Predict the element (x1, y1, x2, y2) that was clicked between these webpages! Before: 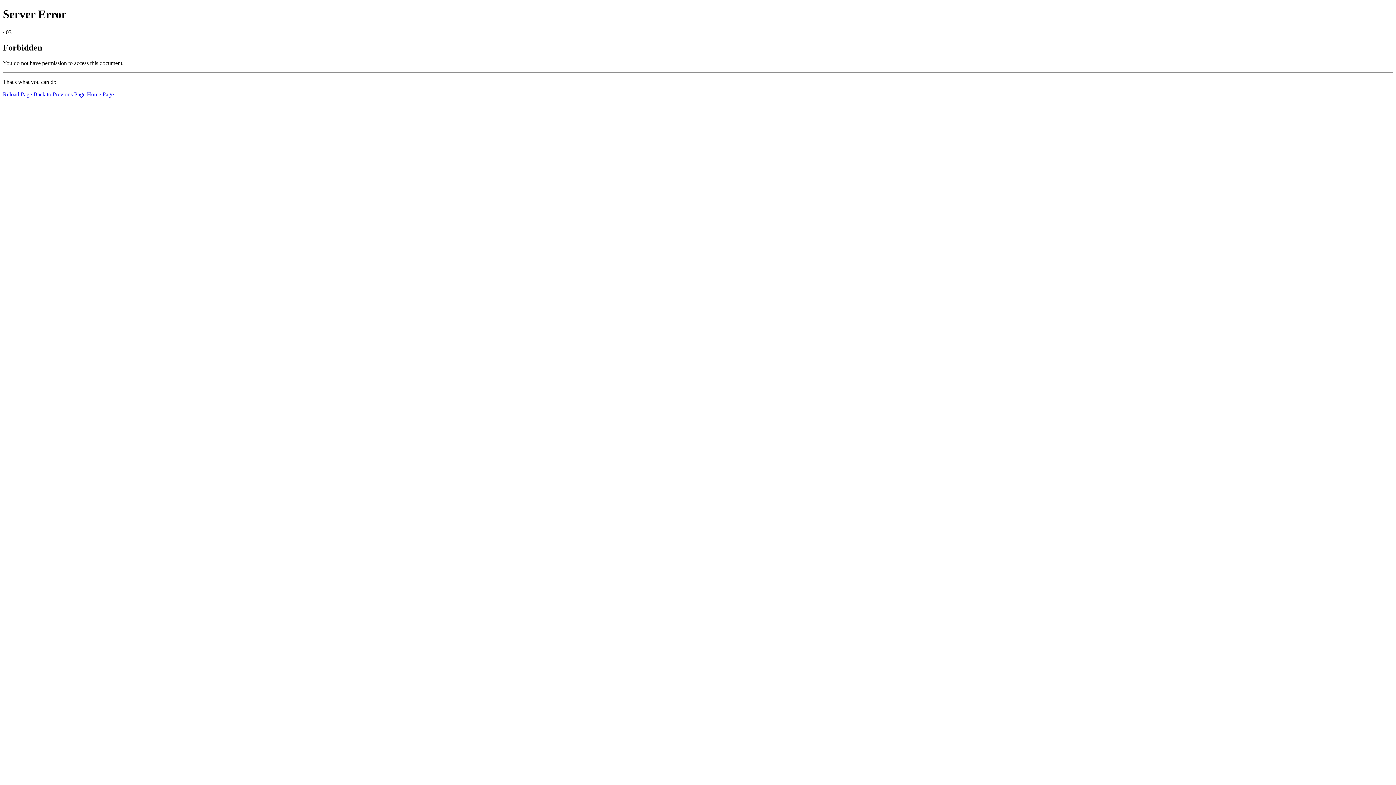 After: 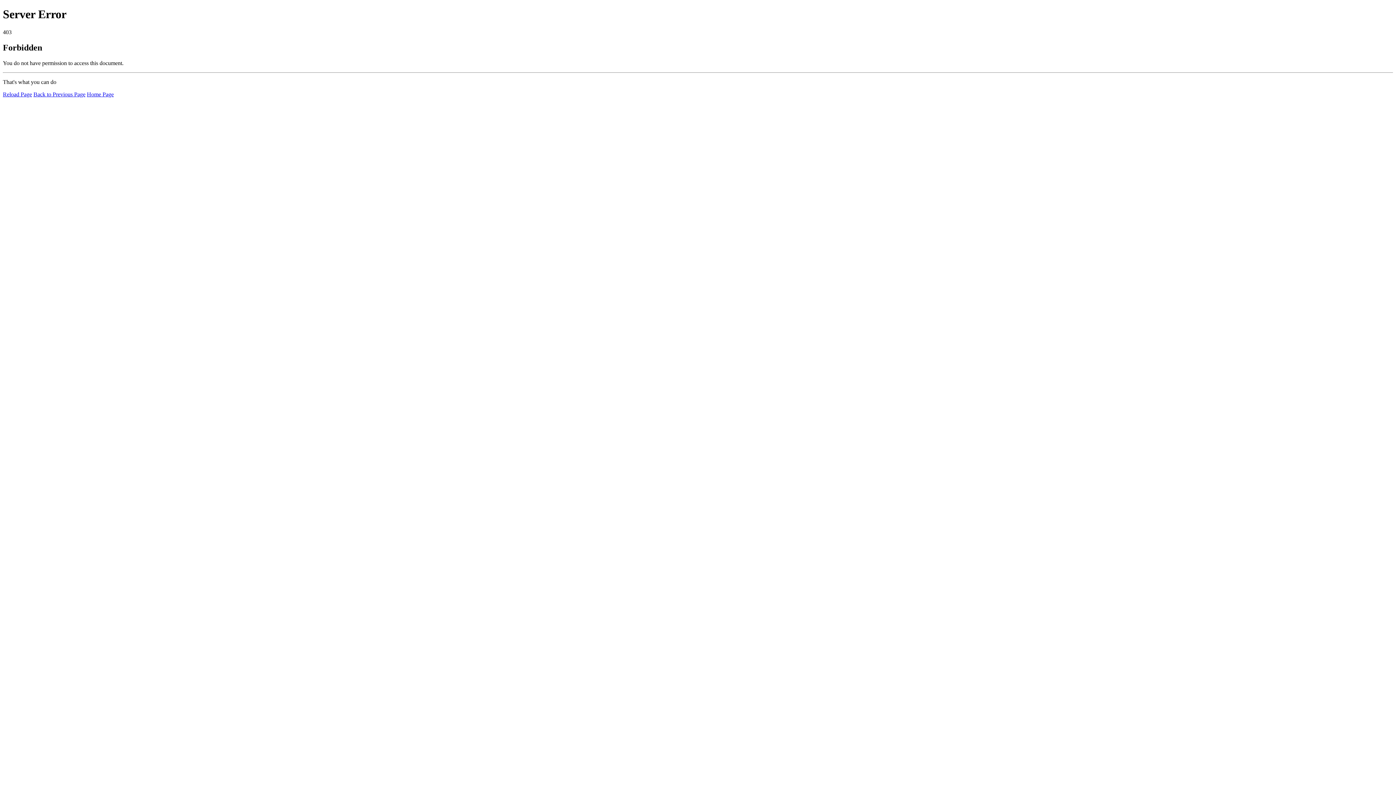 Action: bbox: (86, 91, 113, 97) label: Home Page